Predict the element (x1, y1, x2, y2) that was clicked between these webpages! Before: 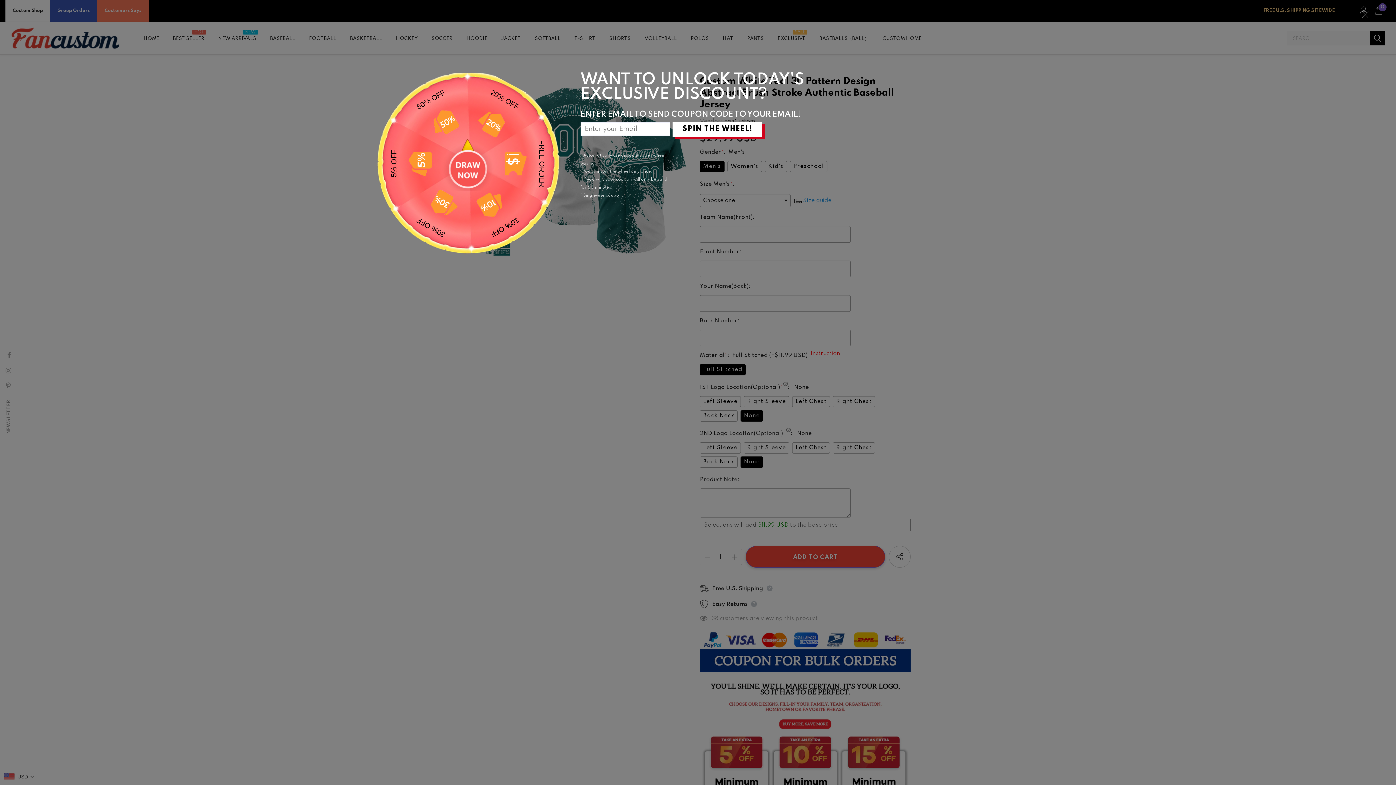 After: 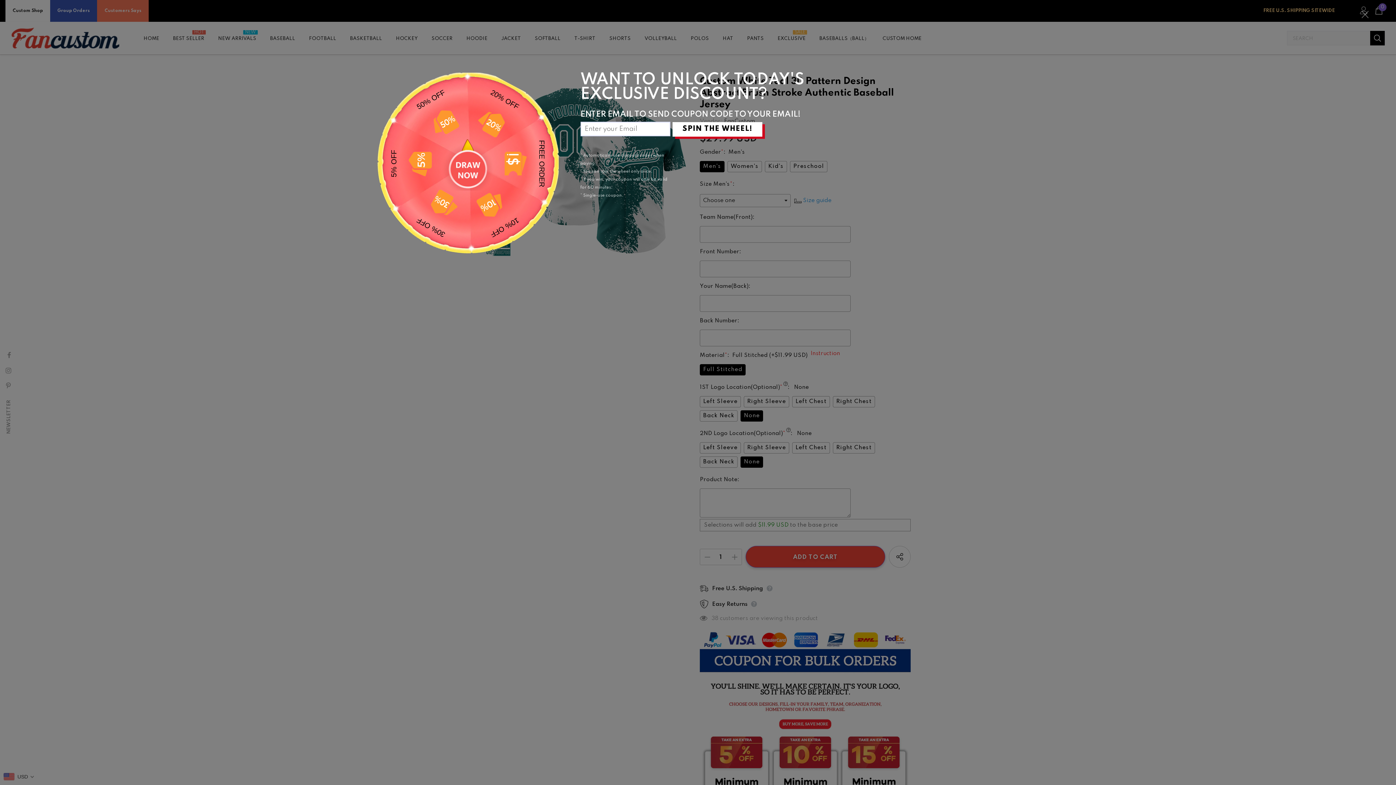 Action: bbox: (672, 122, 762, 136) label: SPIN THE WHEEL!